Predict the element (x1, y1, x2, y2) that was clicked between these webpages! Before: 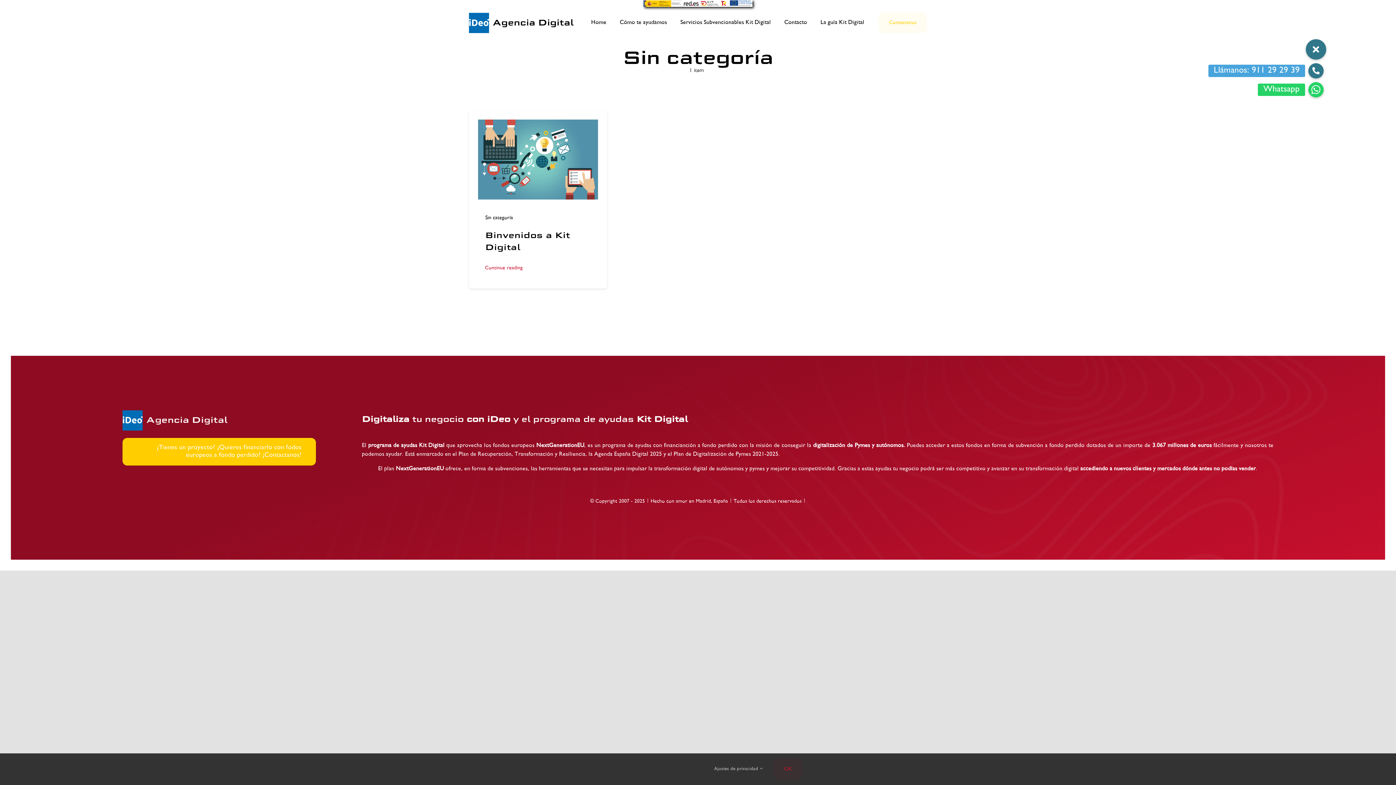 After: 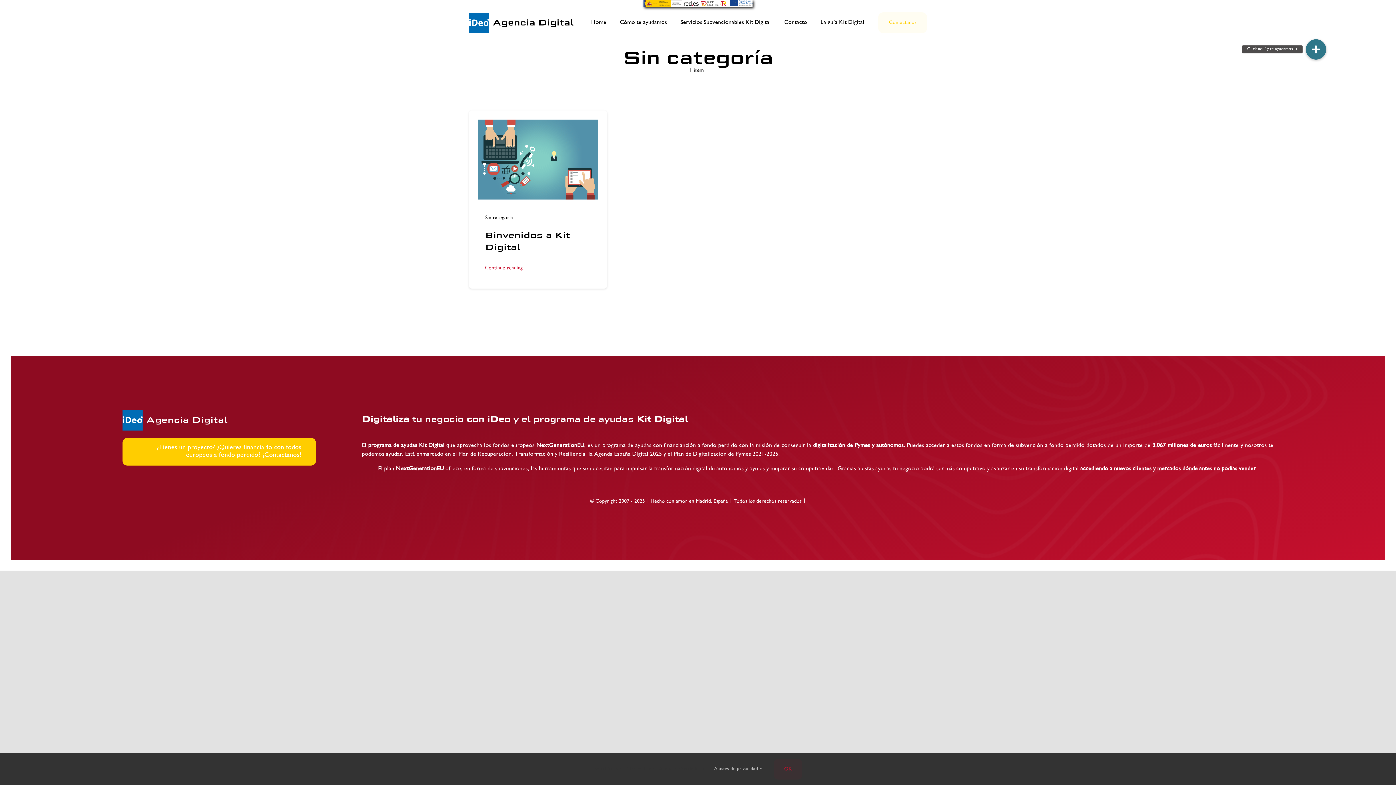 Action: bbox: (485, 215, 513, 220) label: Sin categoría